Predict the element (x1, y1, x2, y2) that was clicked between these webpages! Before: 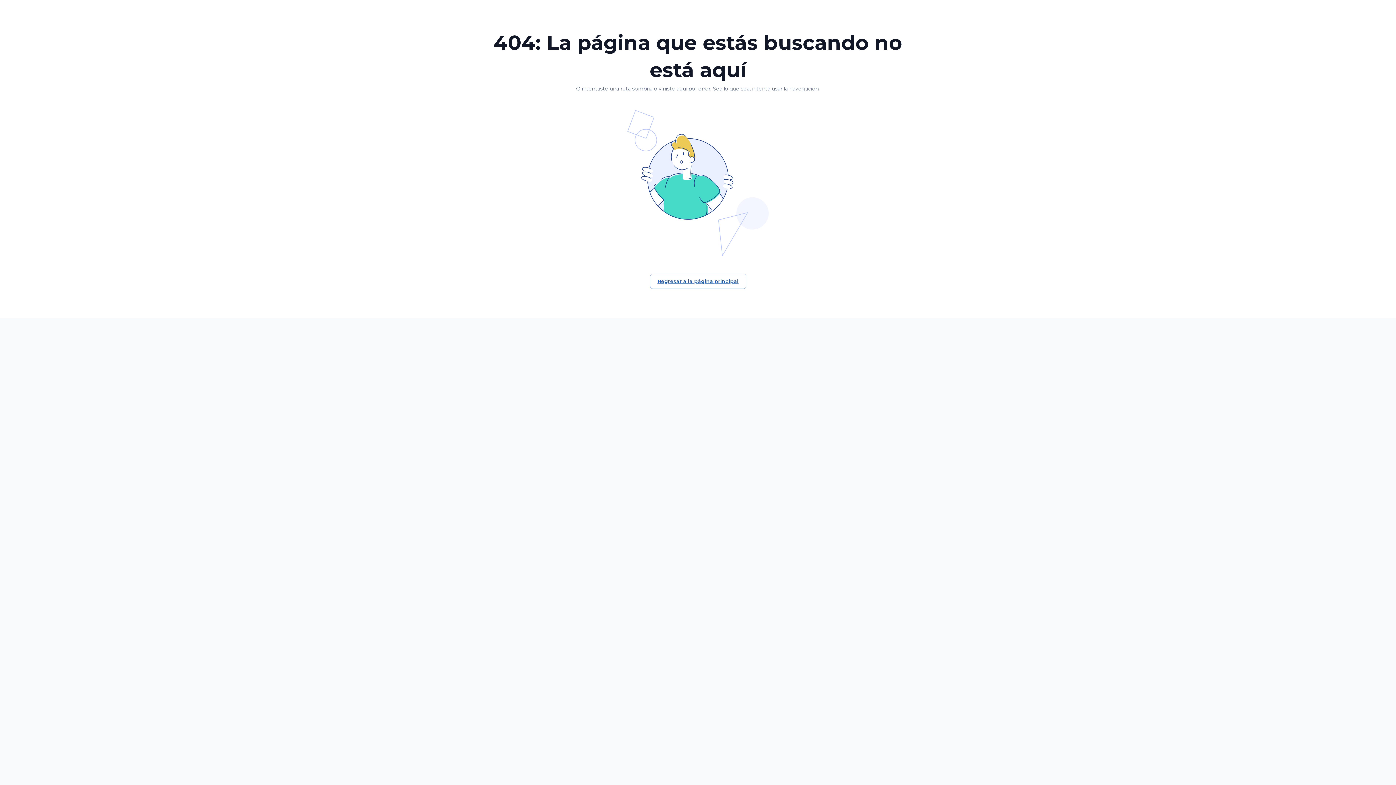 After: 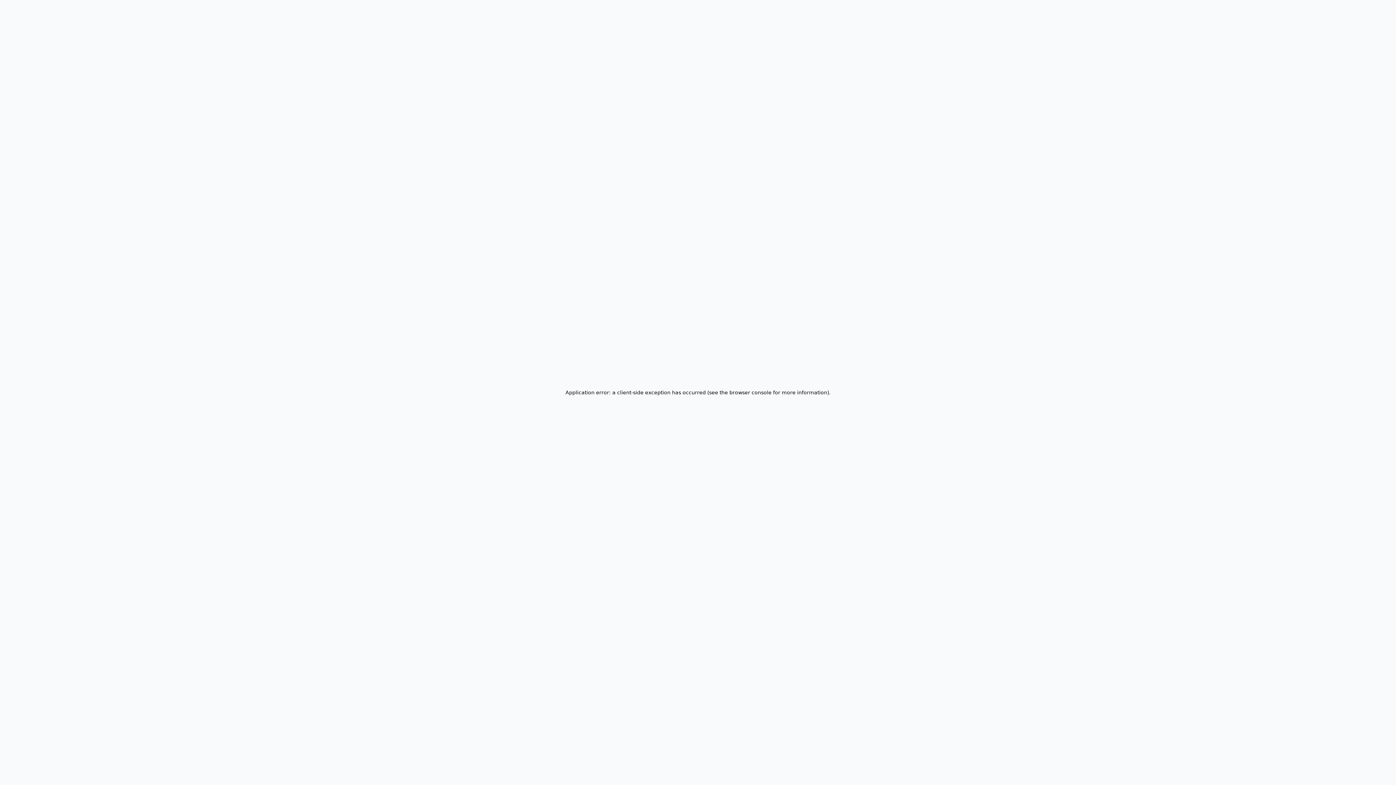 Action: label: Regresar a la página principal bbox: (650, 273, 746, 289)